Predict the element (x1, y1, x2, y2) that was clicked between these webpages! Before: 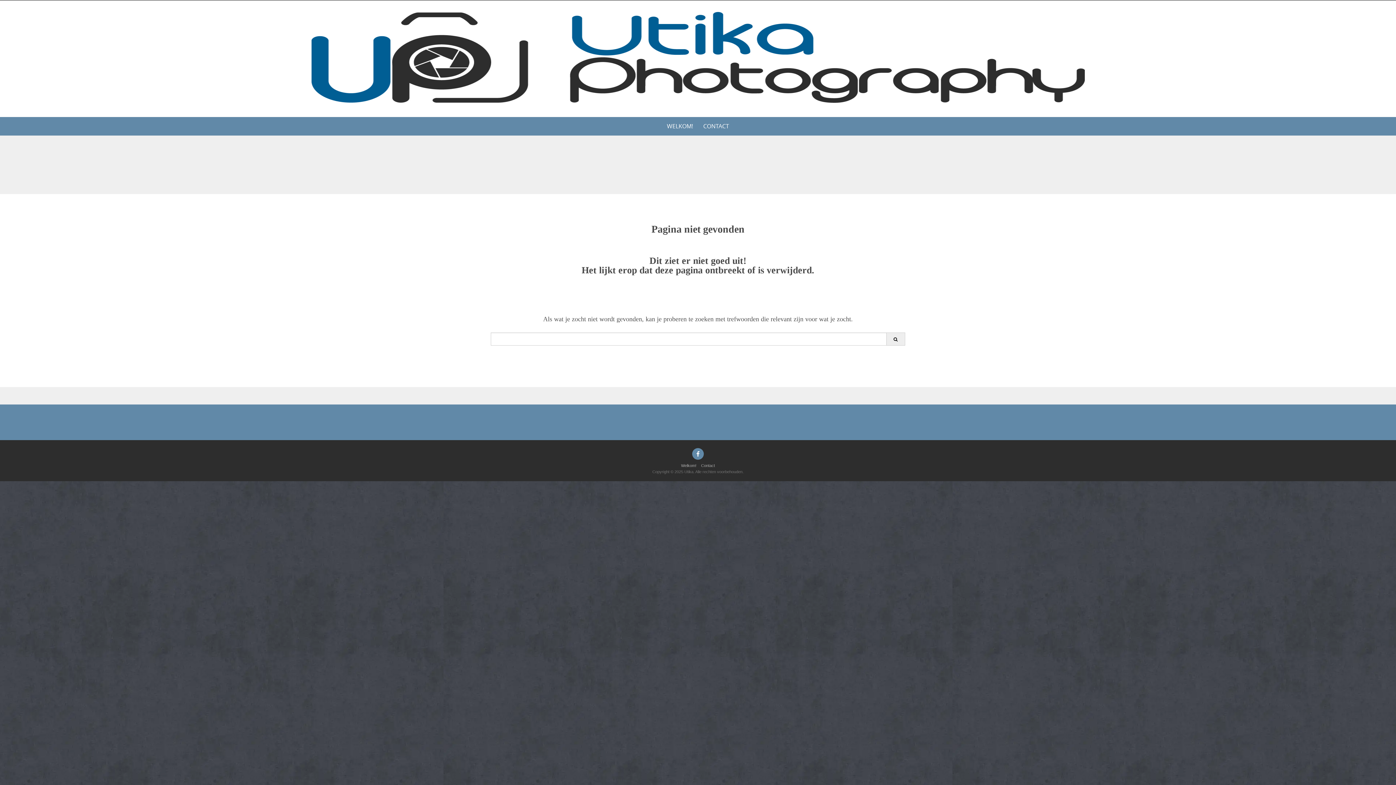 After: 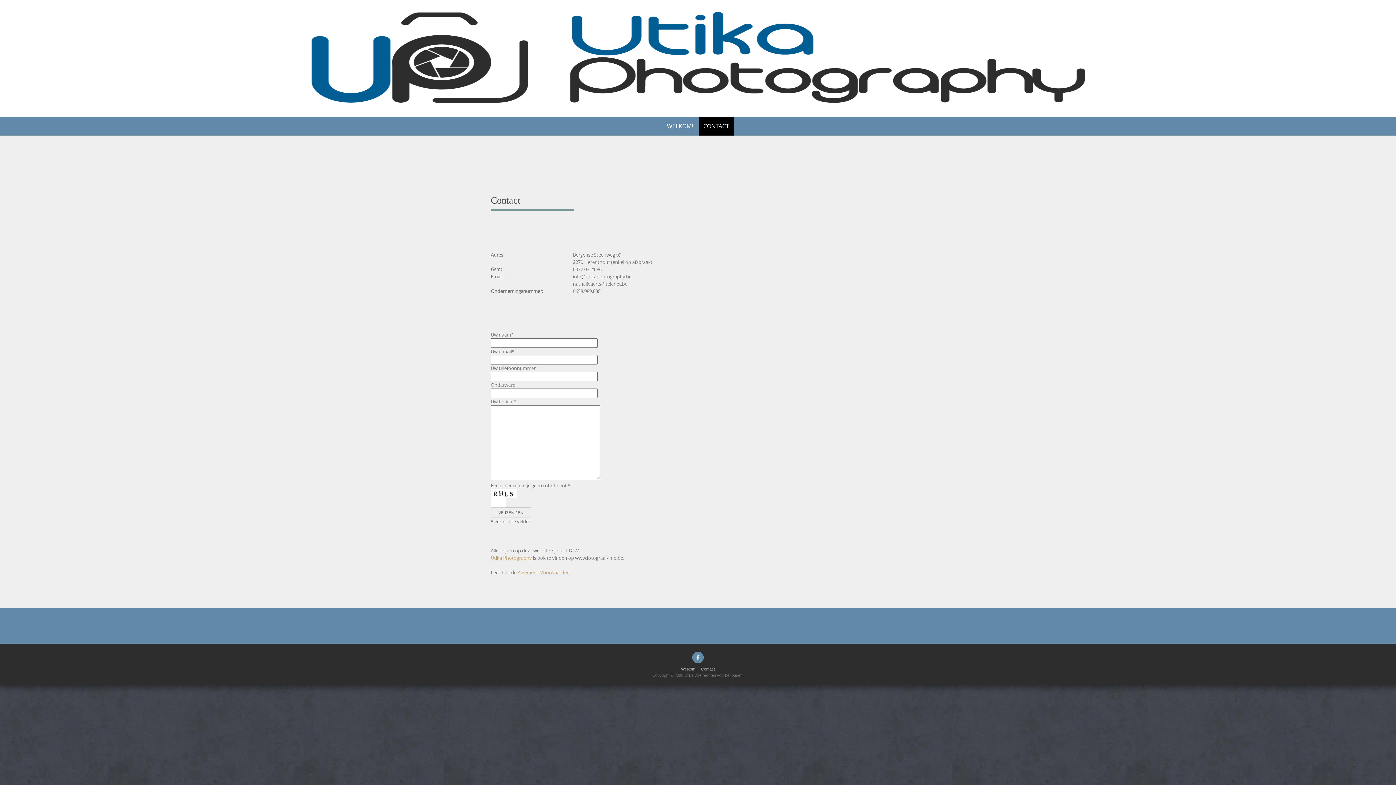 Action: label: CONTACT bbox: (699, 117, 733, 135)